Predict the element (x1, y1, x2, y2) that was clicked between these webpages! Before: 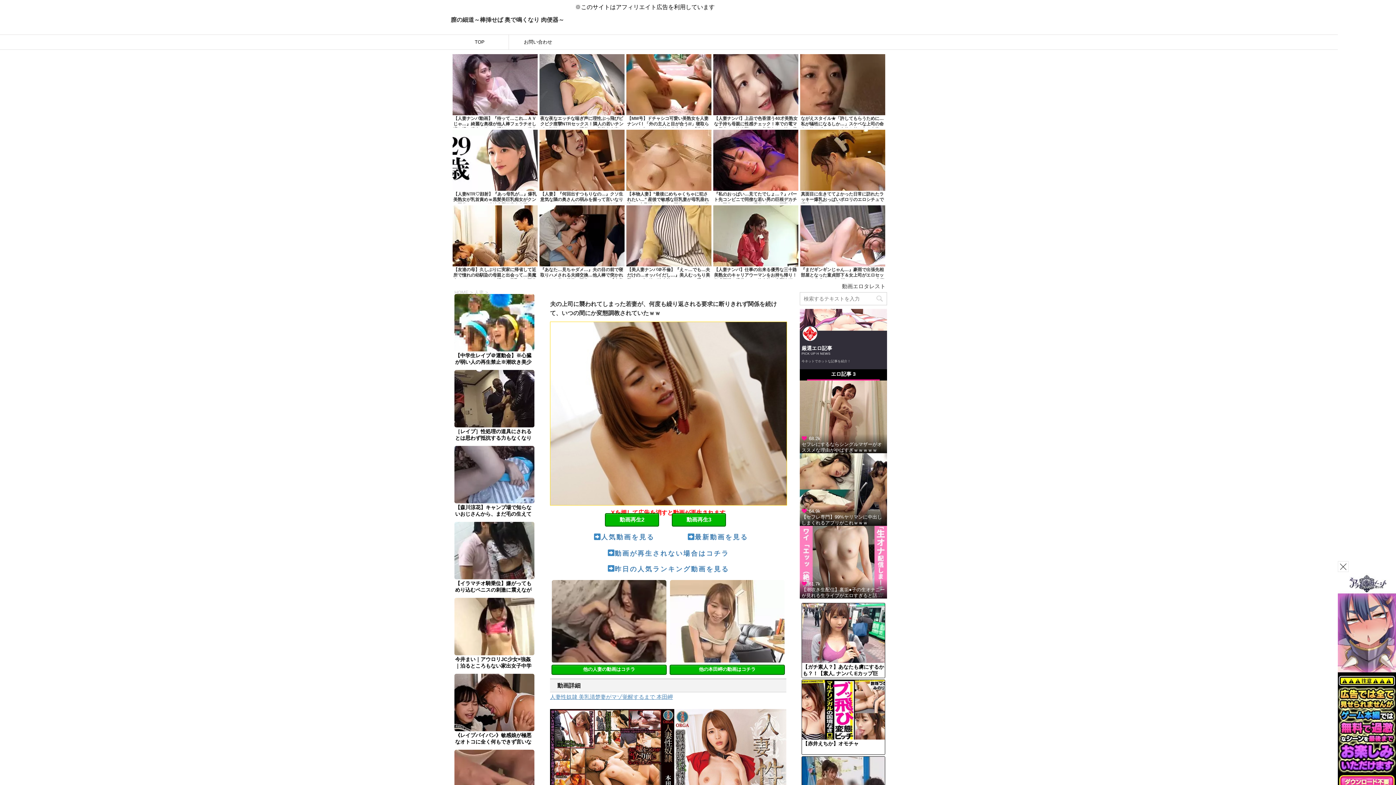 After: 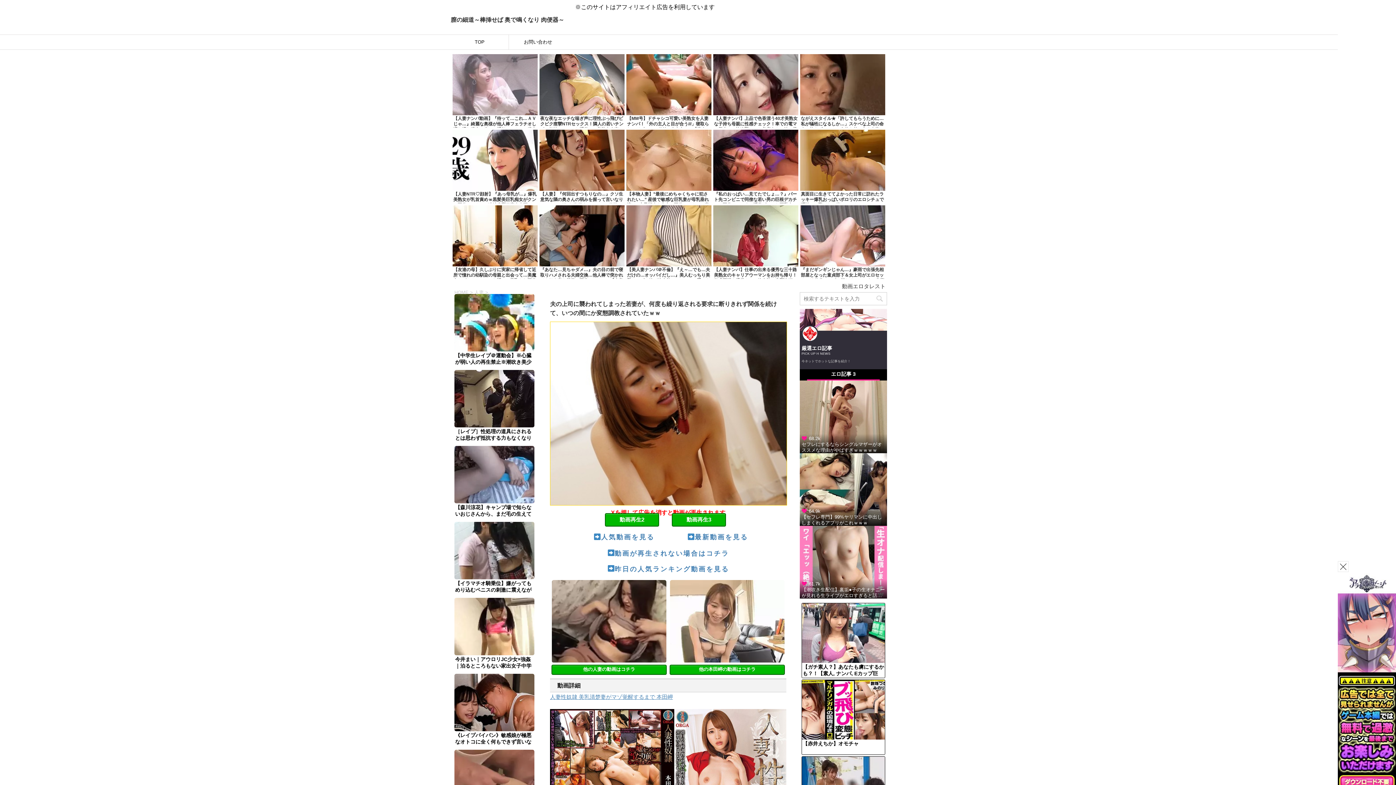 Action: bbox: (452, 54, 537, 128) label: 【人妻ナンパ動画】『待ッて…これ…ＡＶじゃ…』綺麗な奥様が他人棒フェラチオし濡れ濡れ膣内に生ハメ浮気セックス⇒膣内射精